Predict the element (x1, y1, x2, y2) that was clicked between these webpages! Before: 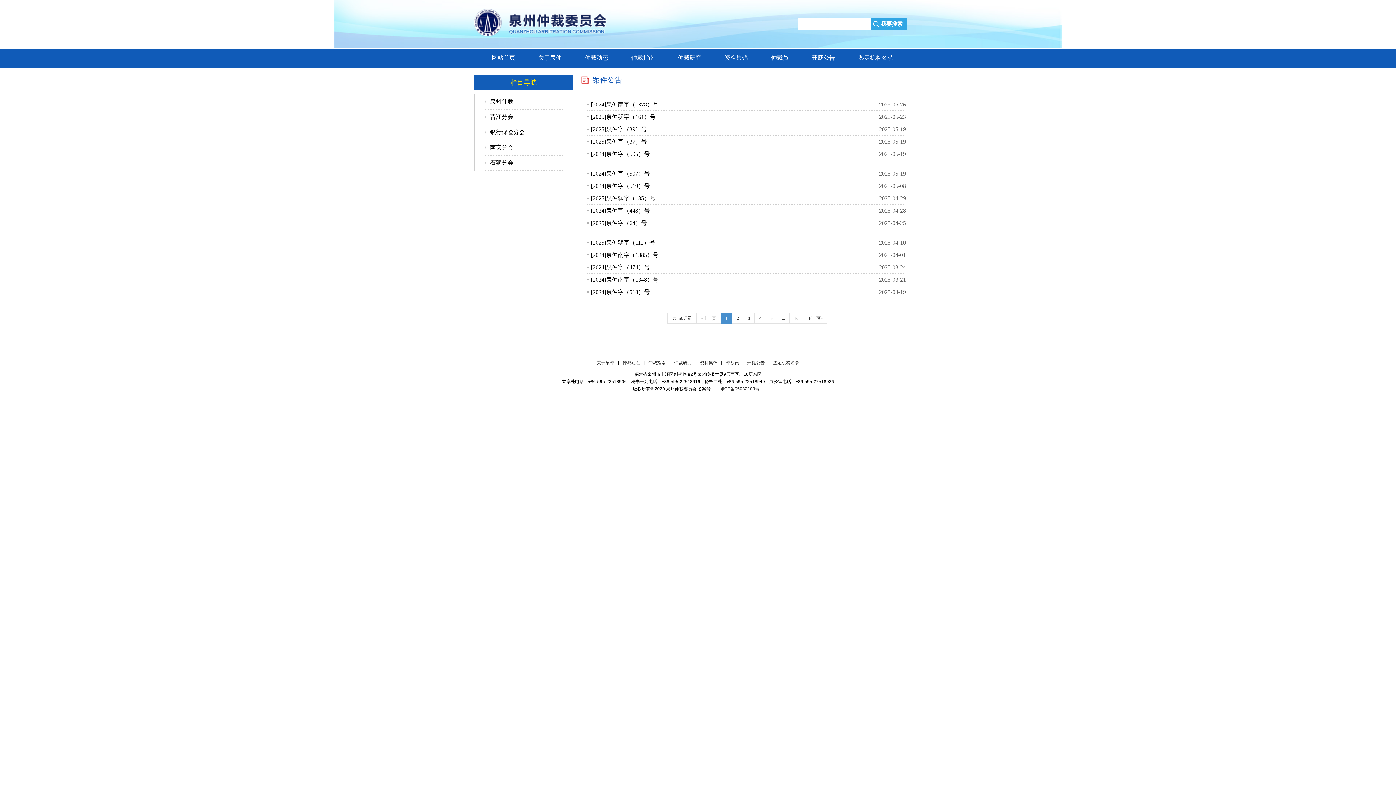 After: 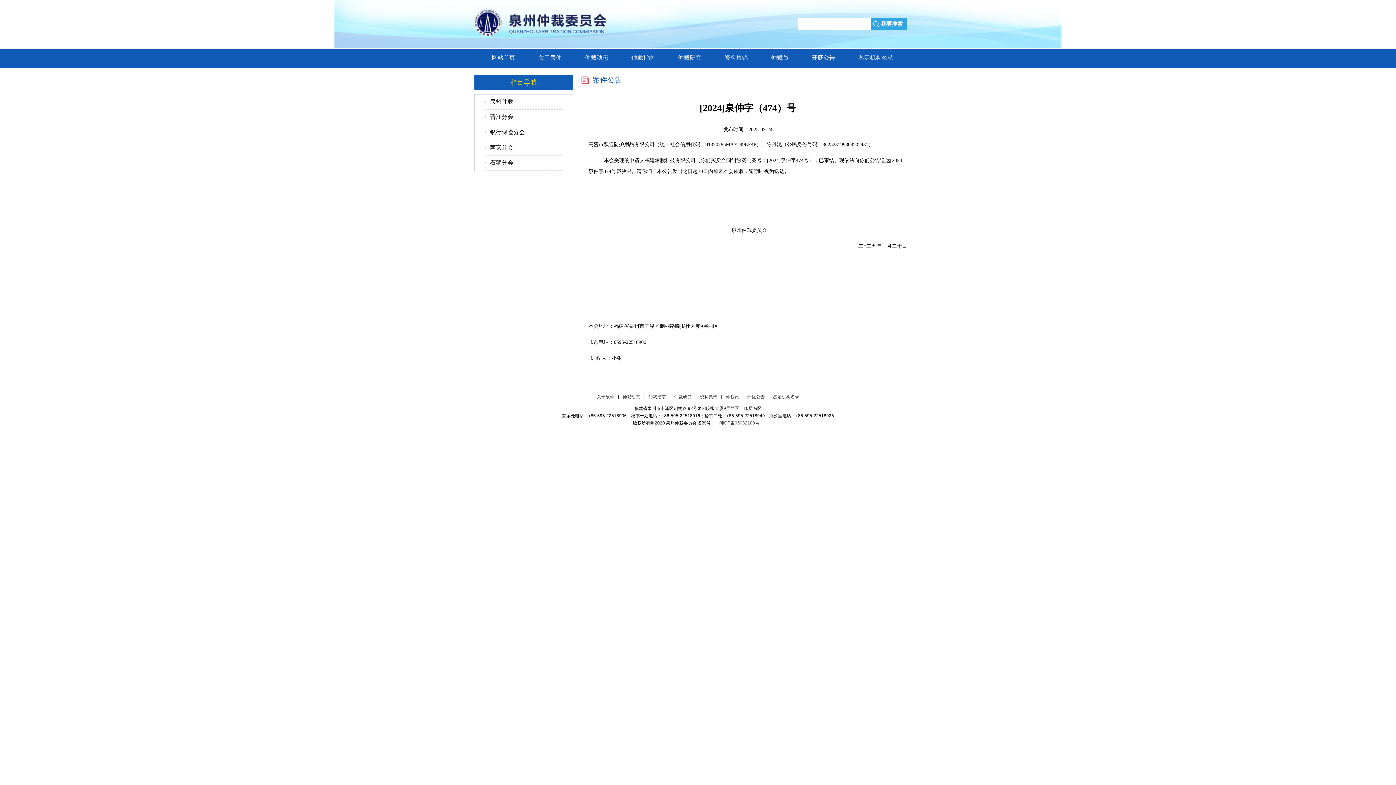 Action: bbox: (587, 264, 650, 270) label: [2024]泉仲字（474）号